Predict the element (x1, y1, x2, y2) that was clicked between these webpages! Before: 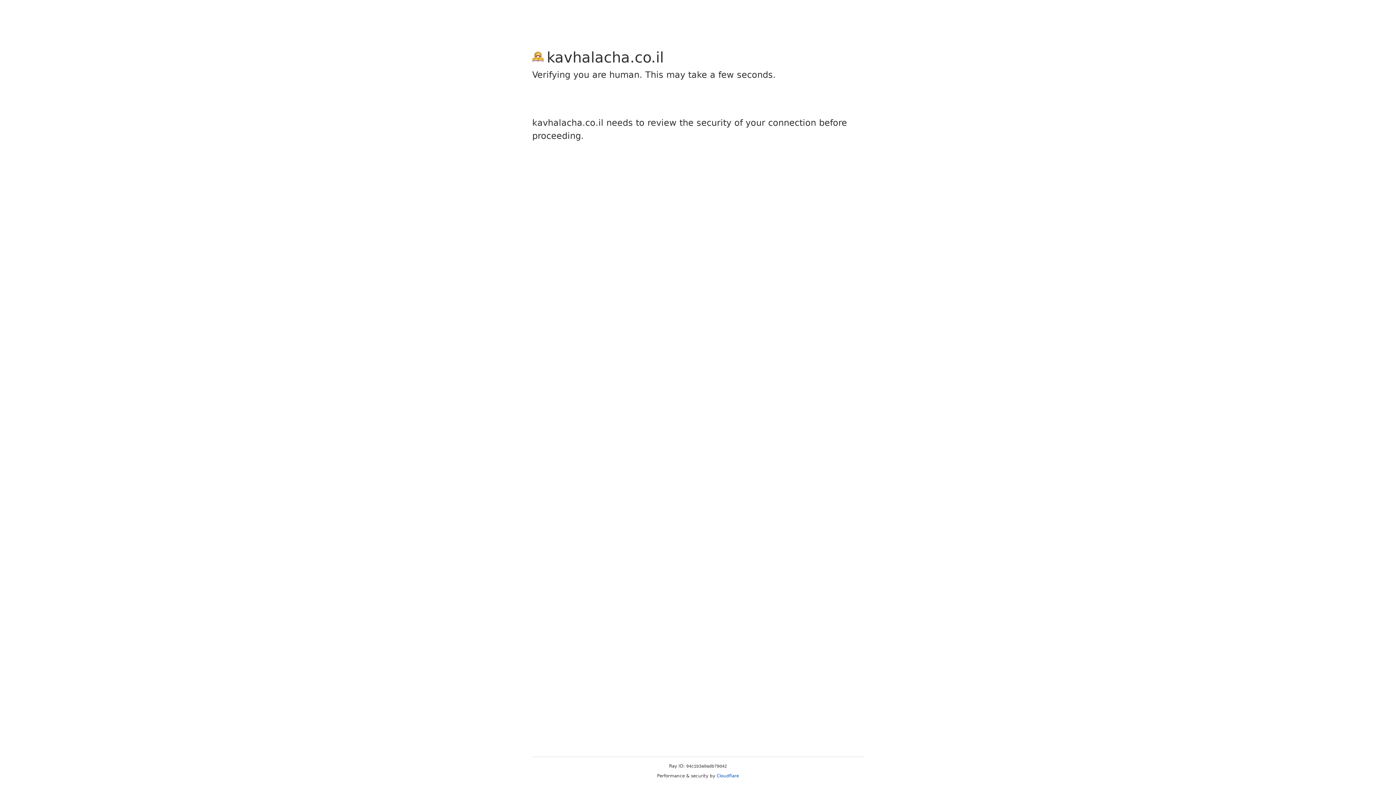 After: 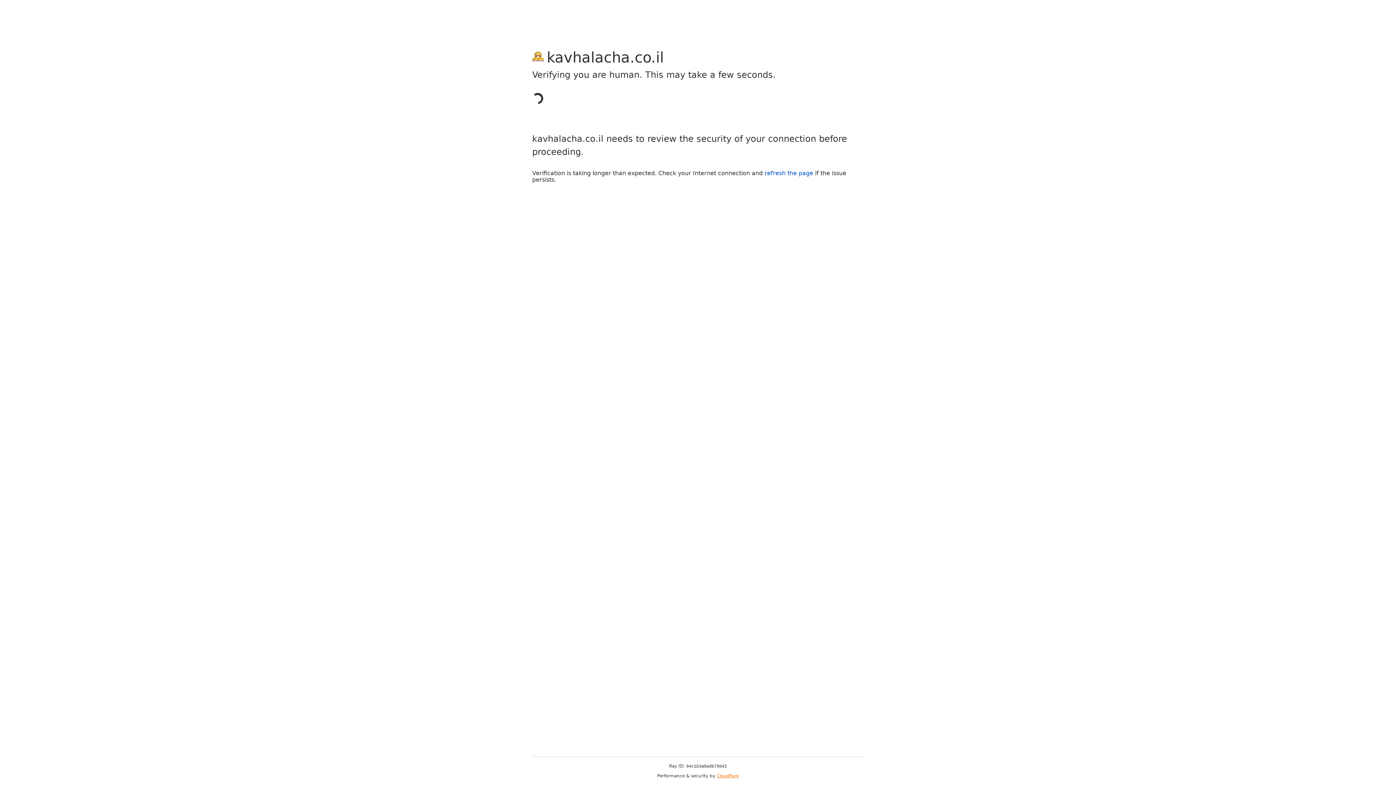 Action: label: Cloudflare bbox: (716, 773, 739, 778)